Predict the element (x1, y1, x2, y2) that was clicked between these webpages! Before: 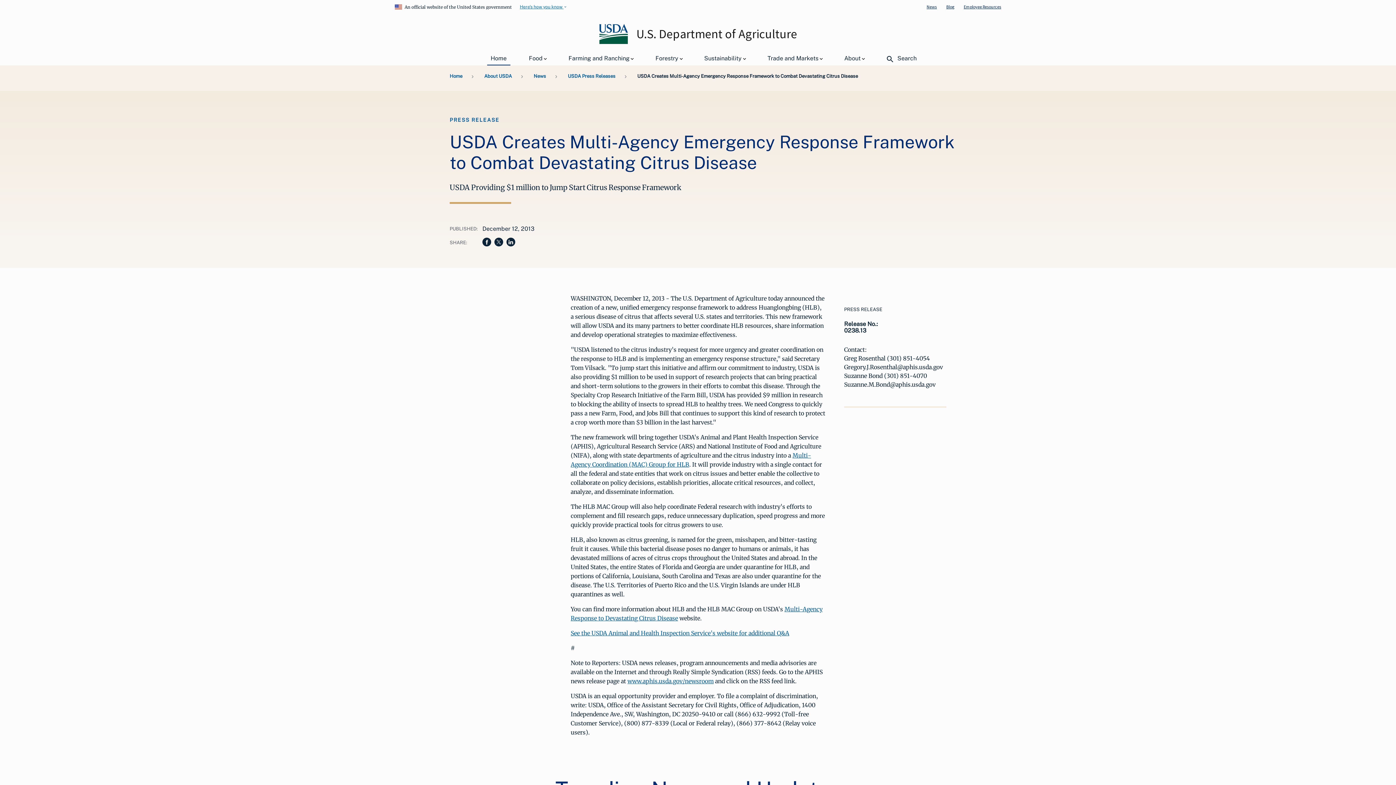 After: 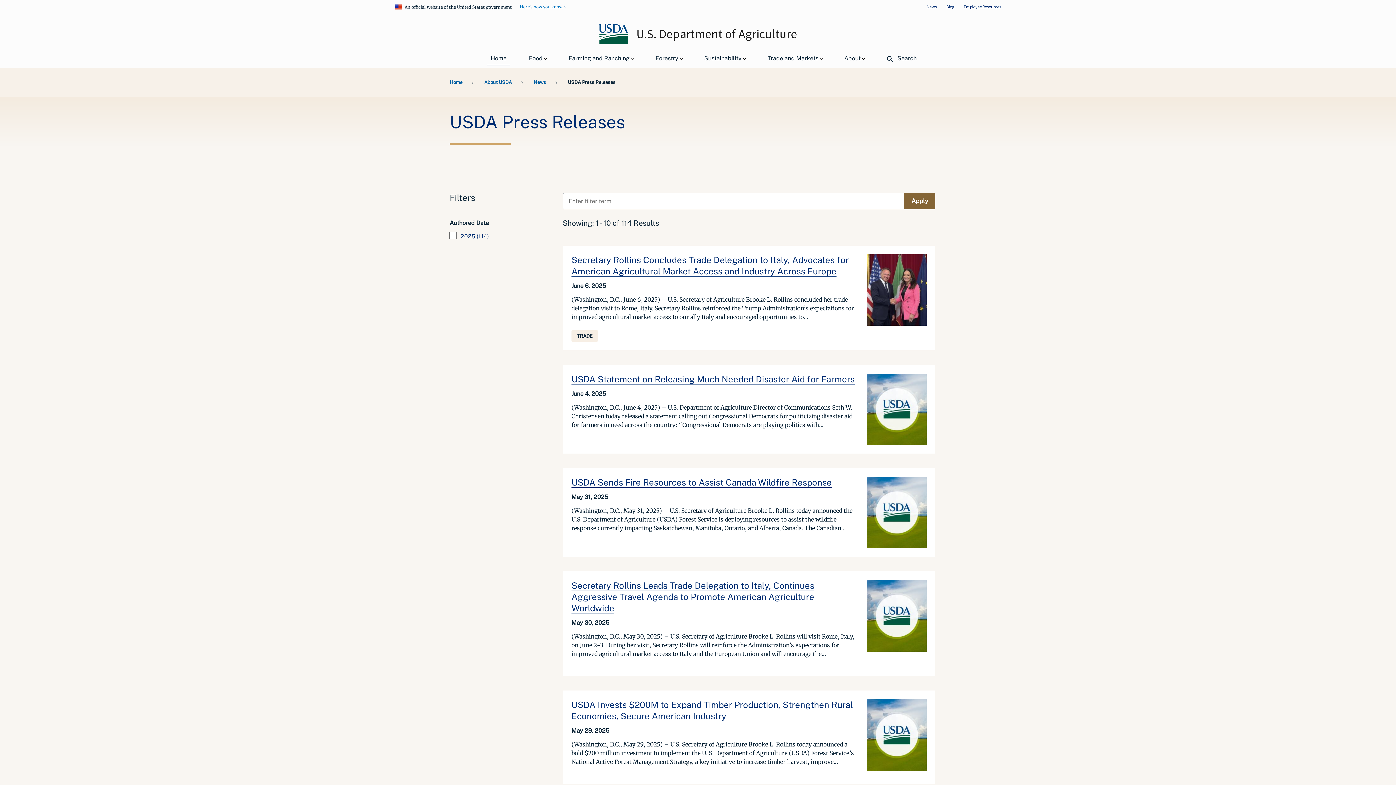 Action: bbox: (926, 3, 937, 9) label: News